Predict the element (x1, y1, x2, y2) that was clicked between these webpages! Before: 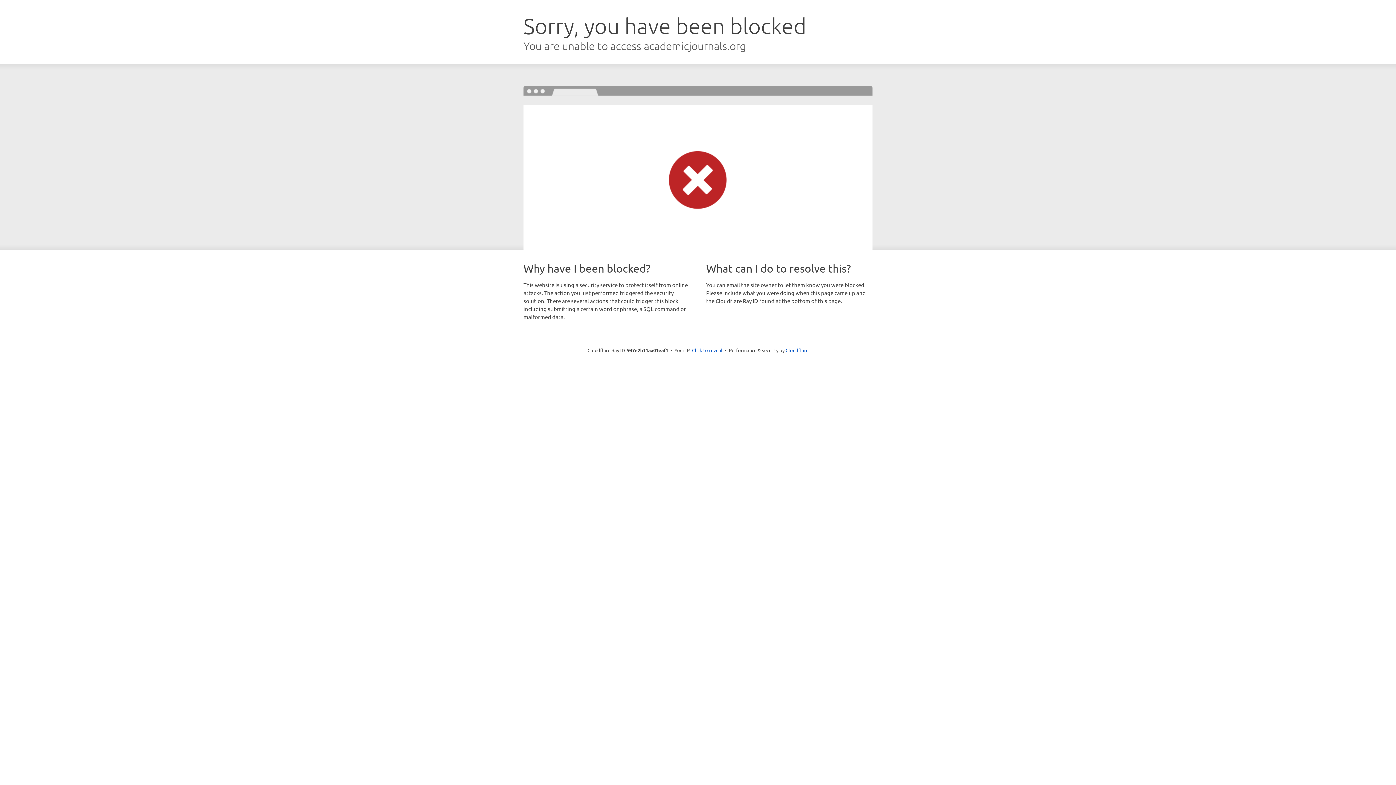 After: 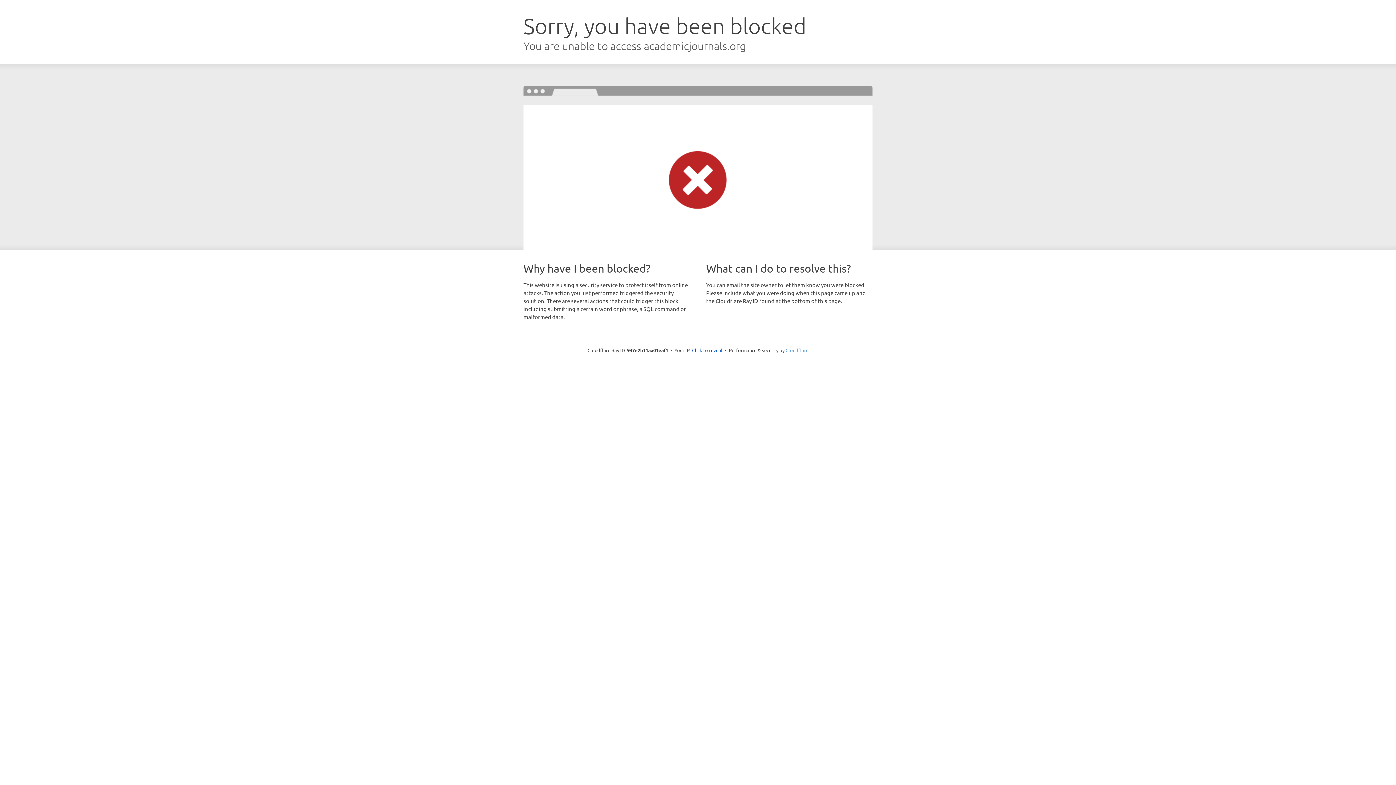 Action: bbox: (785, 347, 808, 353) label: Cloudflare